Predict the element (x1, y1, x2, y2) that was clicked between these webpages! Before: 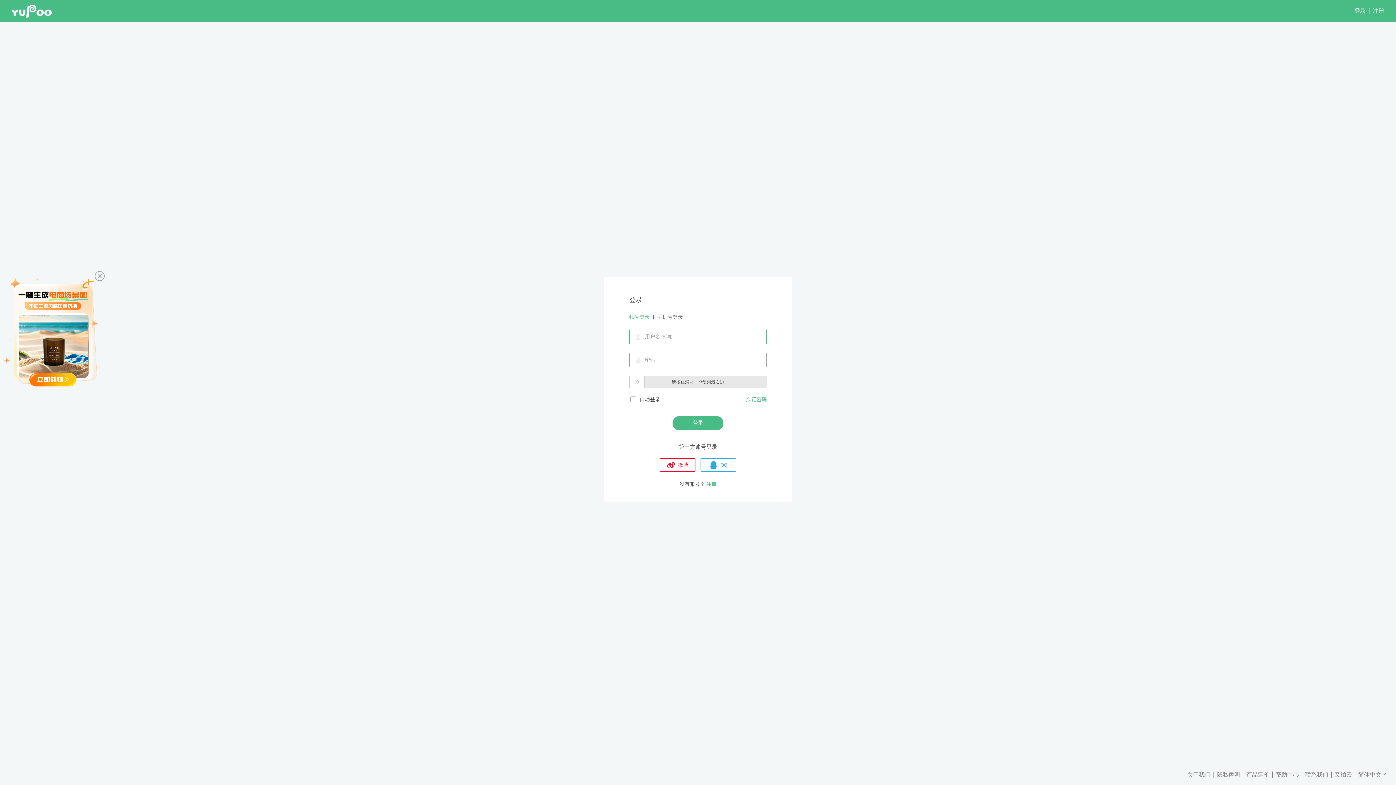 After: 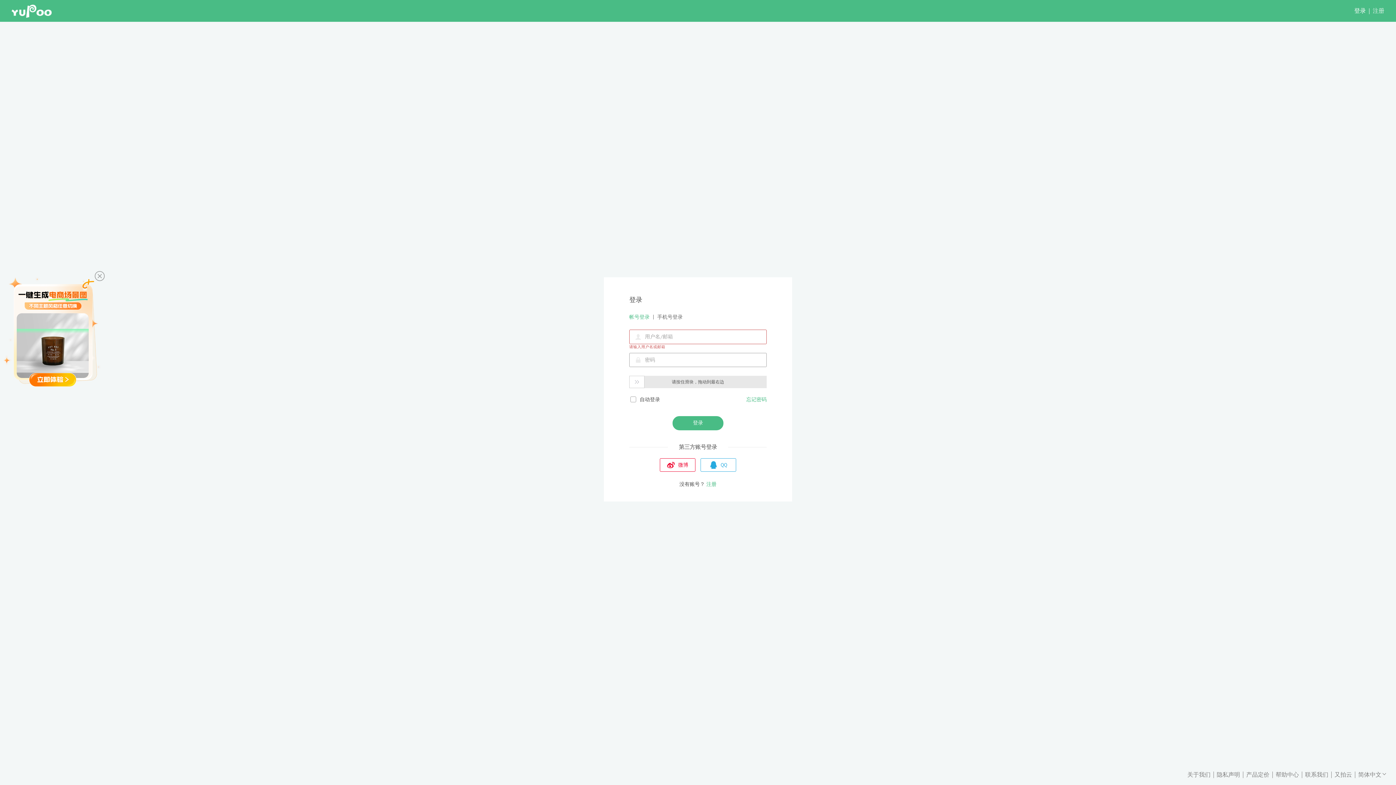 Action: label: 联系我们 bbox: (1302, 770, 1331, 779)